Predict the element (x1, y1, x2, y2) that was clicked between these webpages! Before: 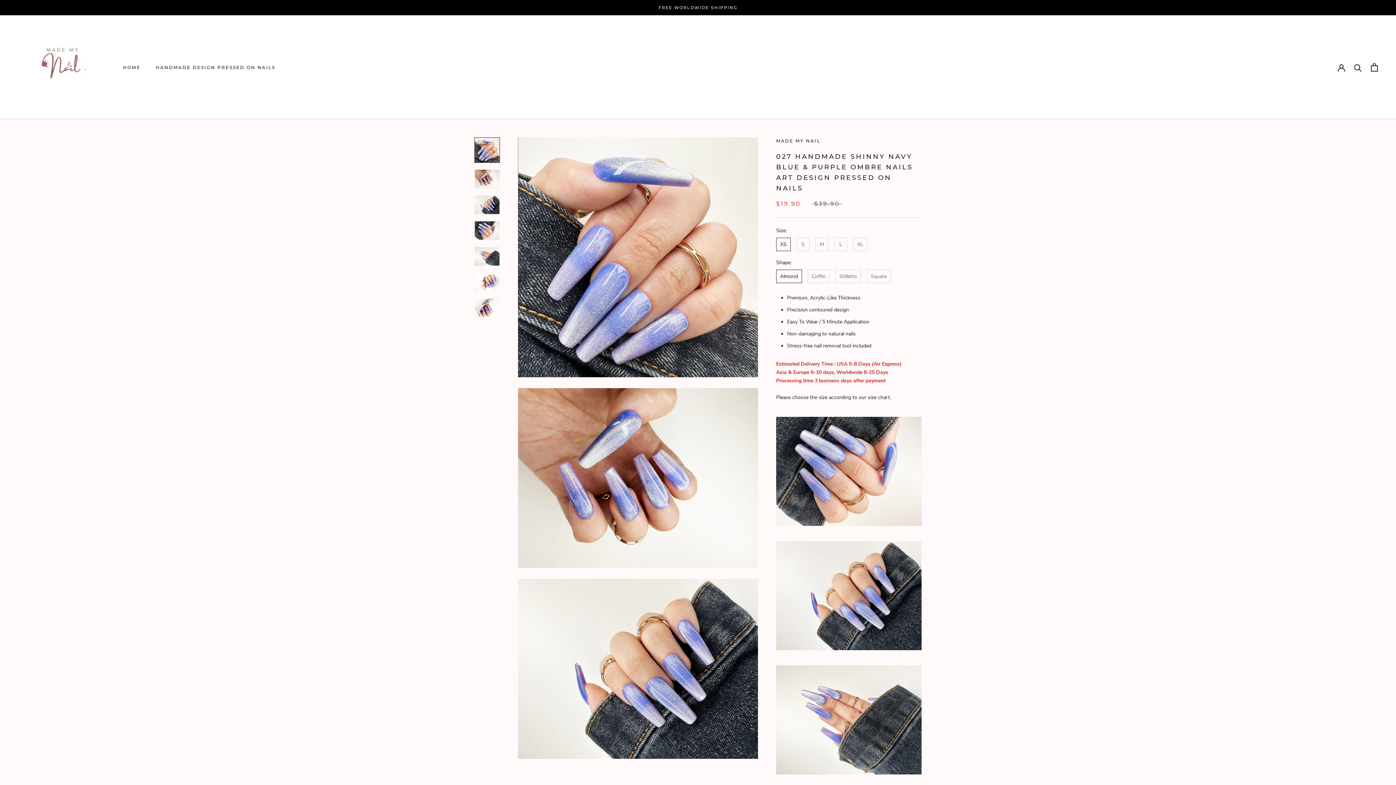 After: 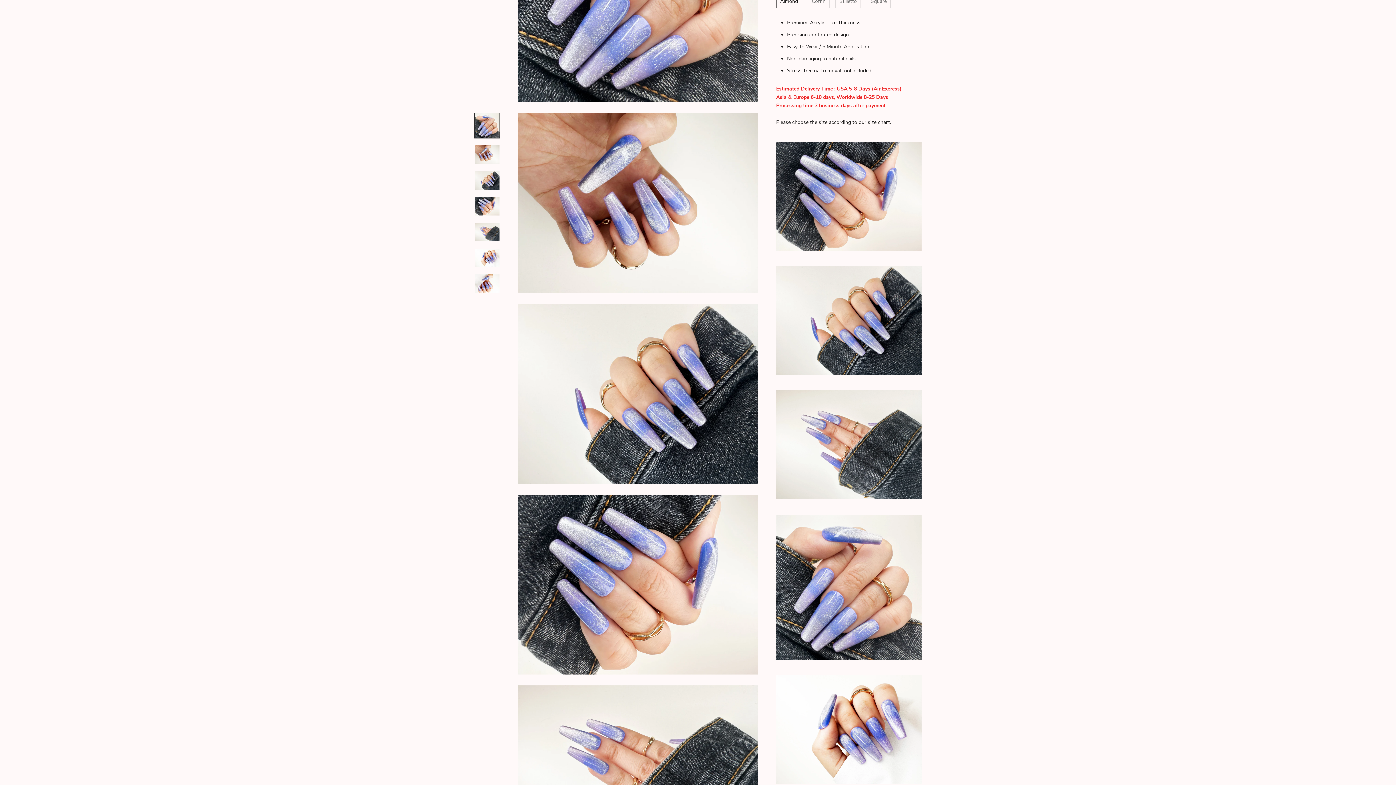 Action: bbox: (474, 169, 500, 188)